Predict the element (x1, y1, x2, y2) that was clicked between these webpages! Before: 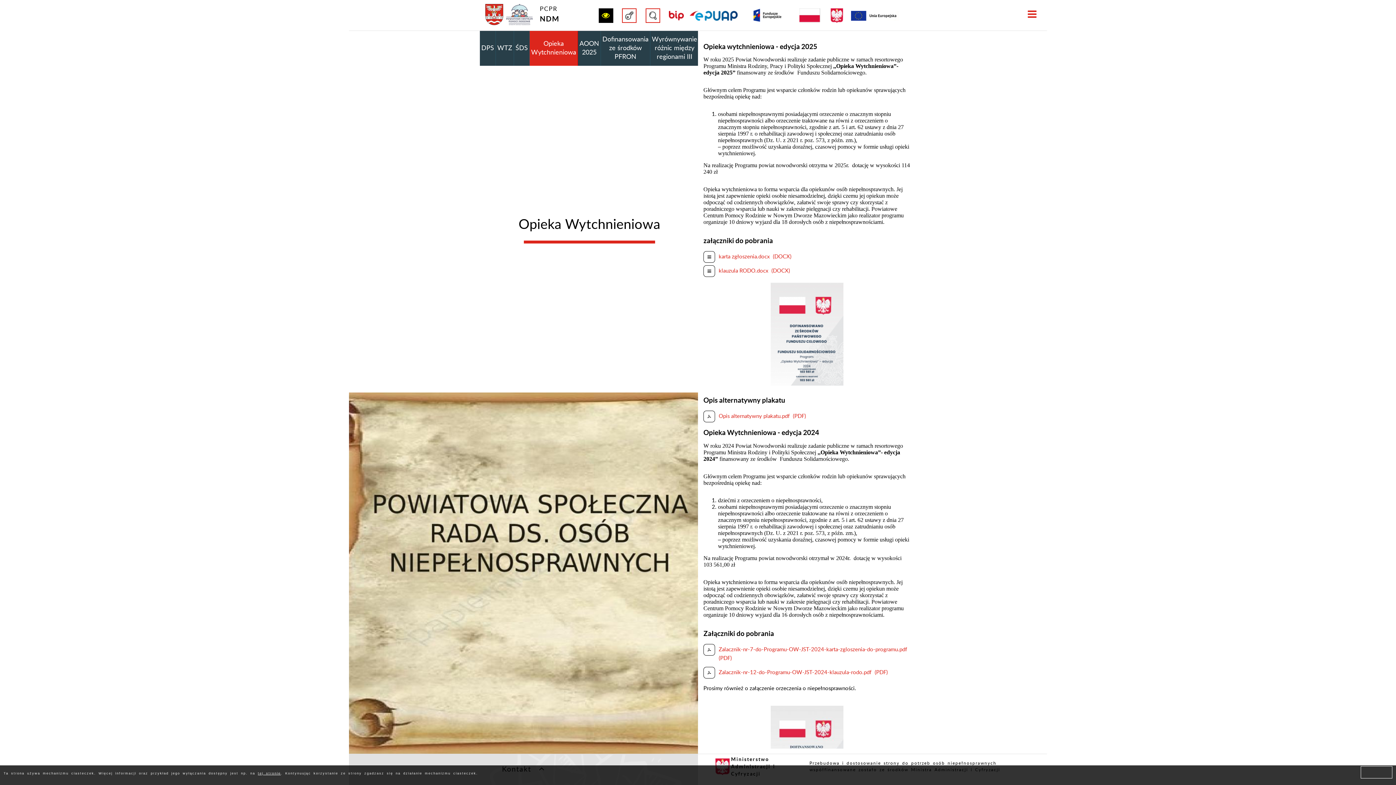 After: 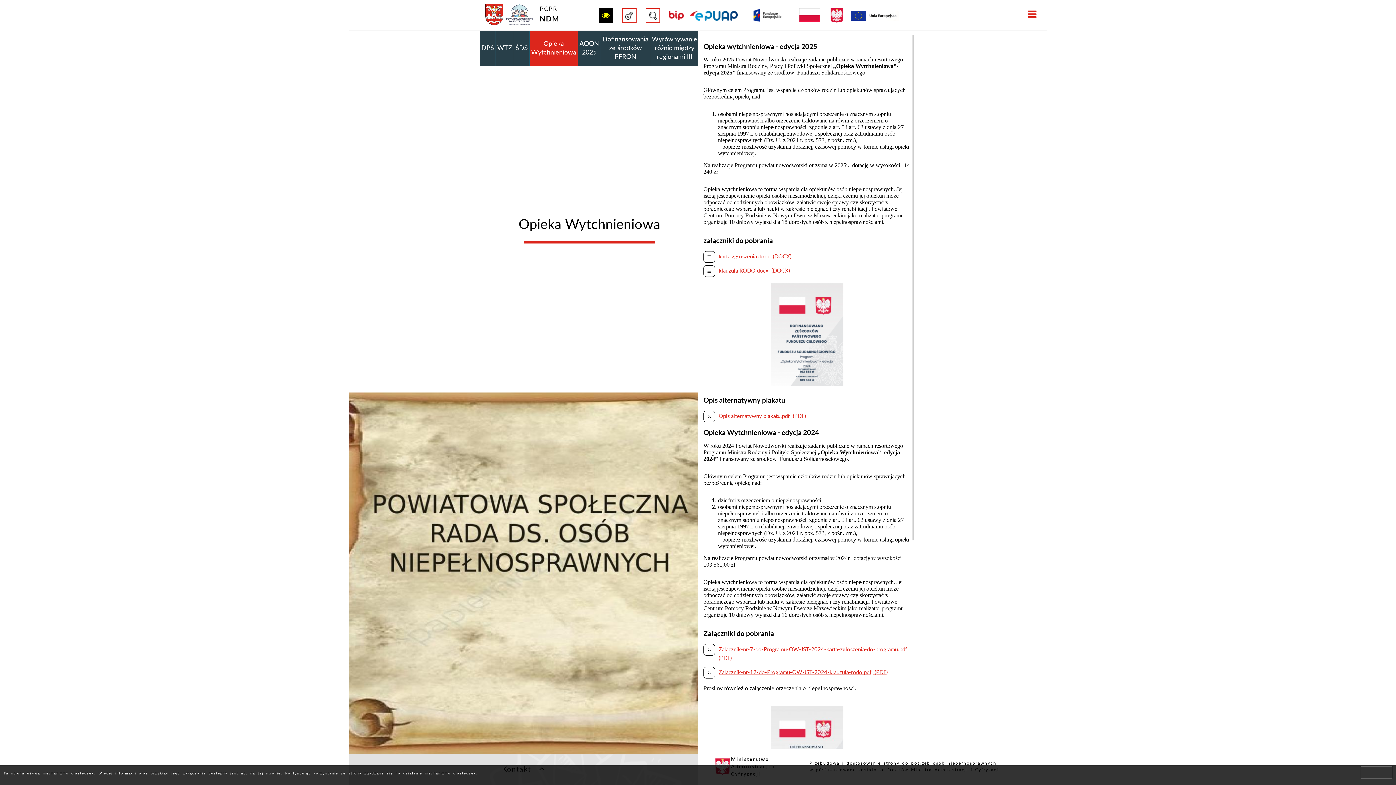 Action: label: Zalacznik-nr-12-do-Programu-OW-JST-2024-klauzula-rodo.pdf (PDF) bbox: (718, 670, 888, 675)